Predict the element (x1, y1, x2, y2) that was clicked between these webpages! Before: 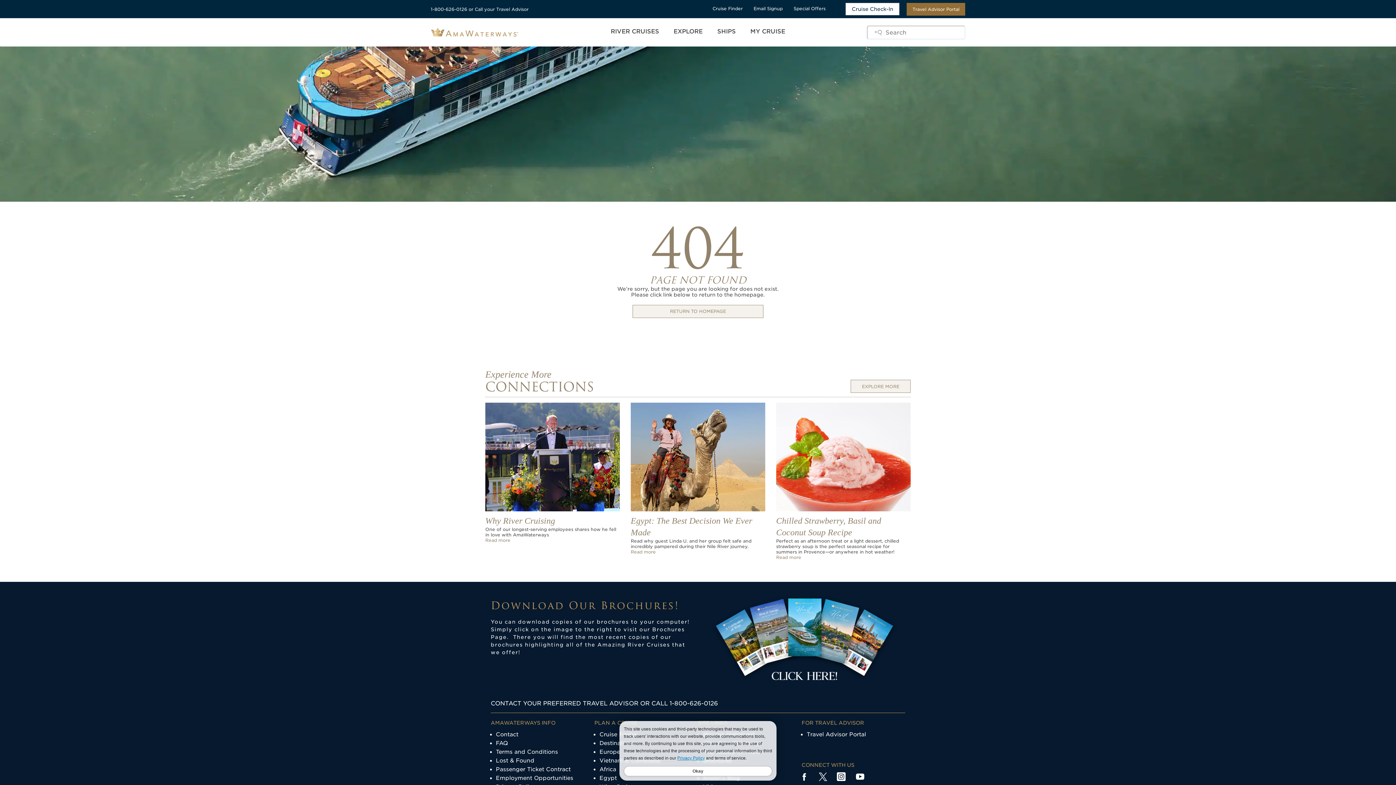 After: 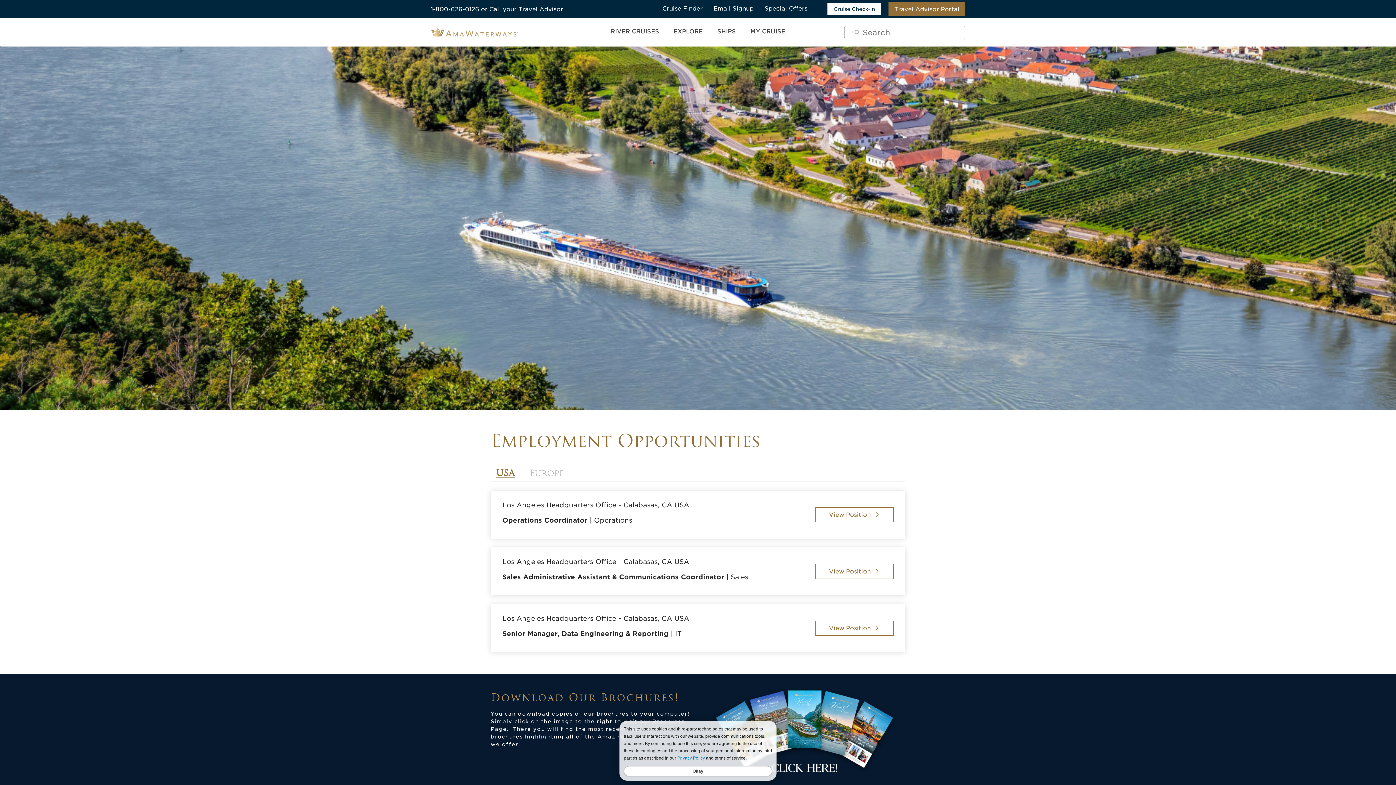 Action: label: Employment Opportunities bbox: (496, 775, 573, 781)